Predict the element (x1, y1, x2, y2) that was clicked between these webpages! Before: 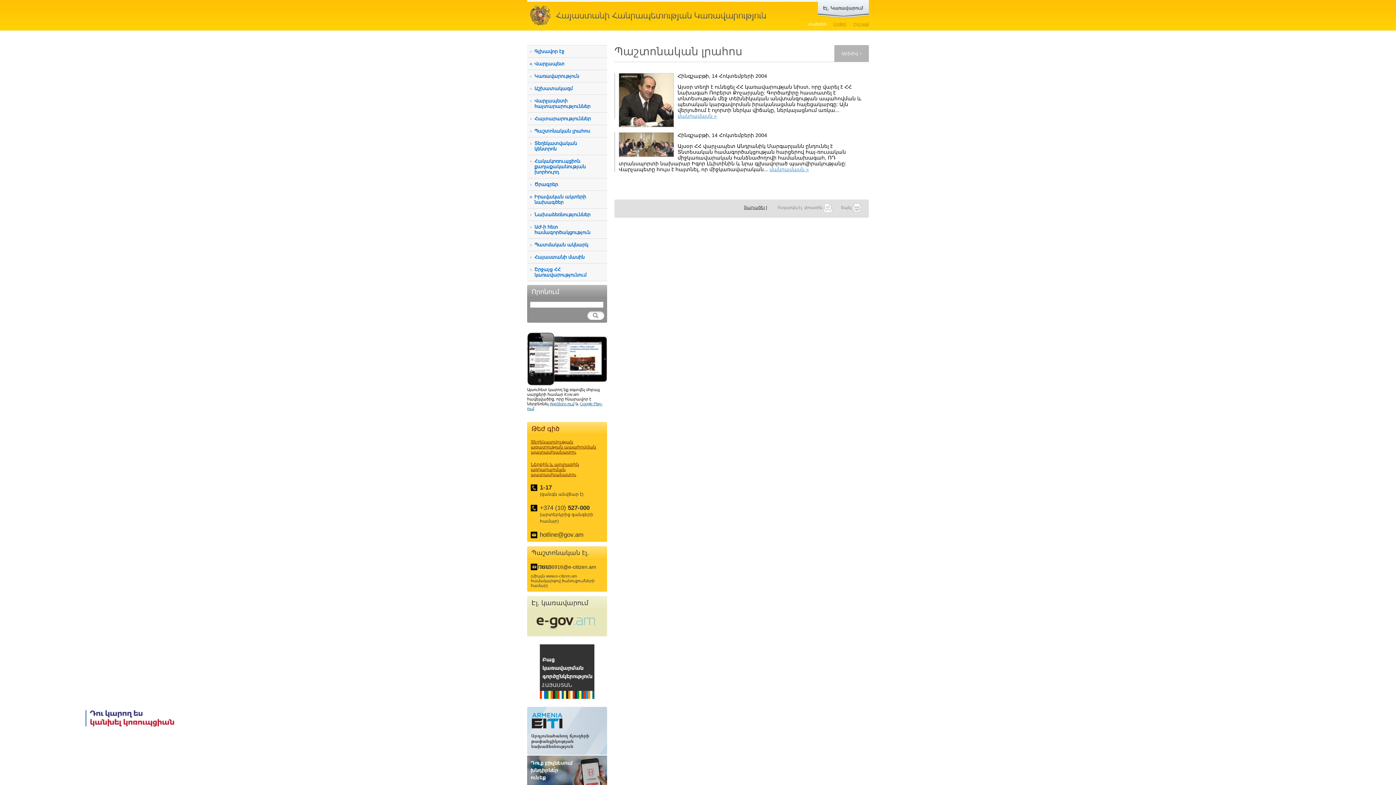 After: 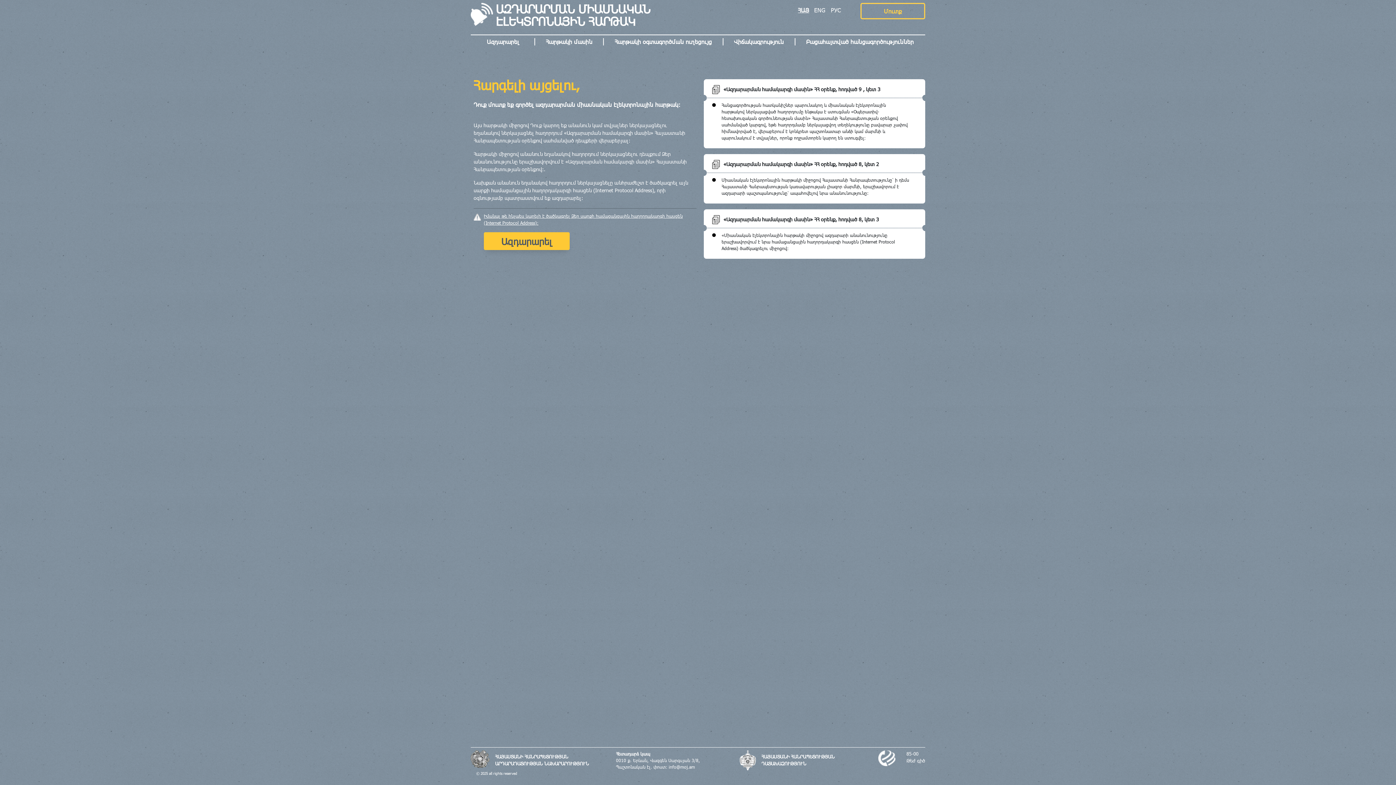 Action: bbox: (69, 691, 189, 746)